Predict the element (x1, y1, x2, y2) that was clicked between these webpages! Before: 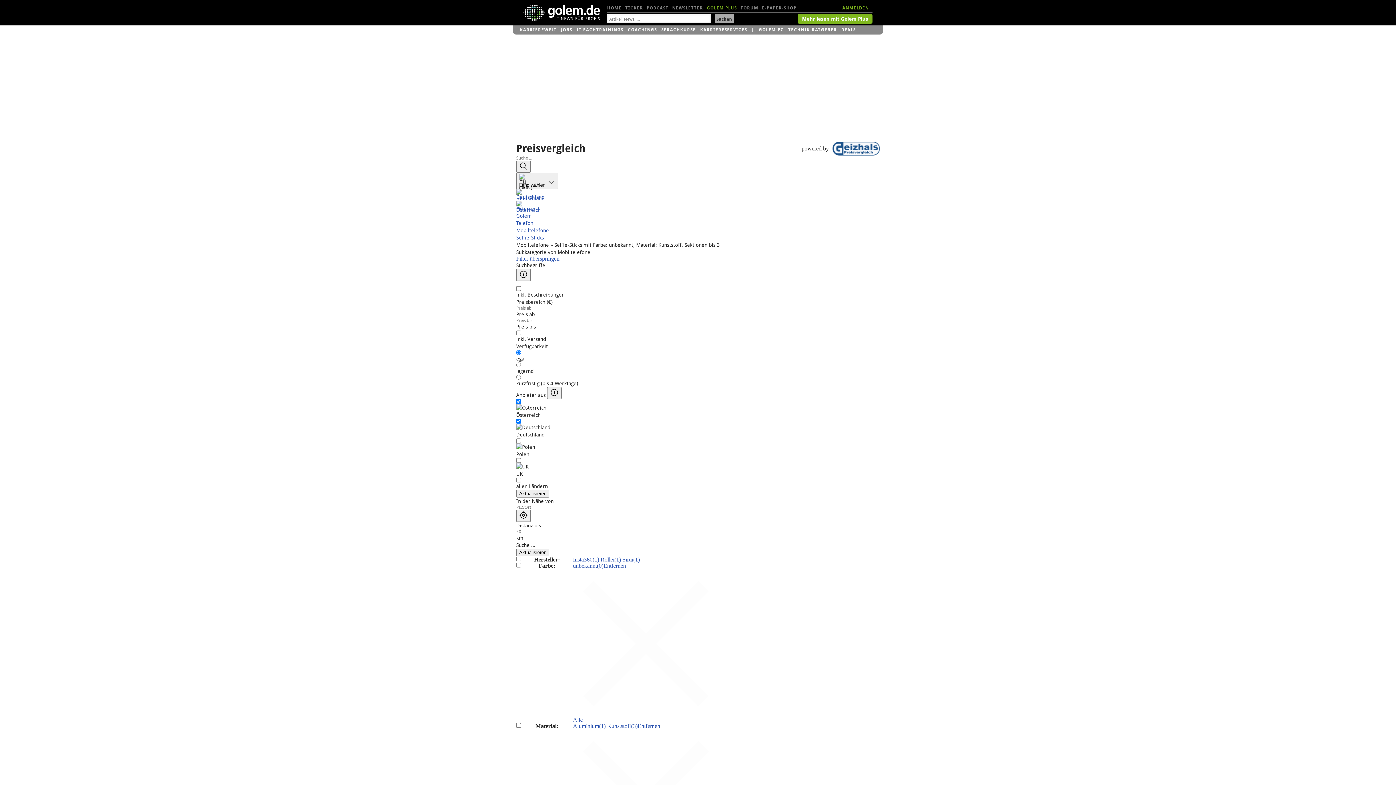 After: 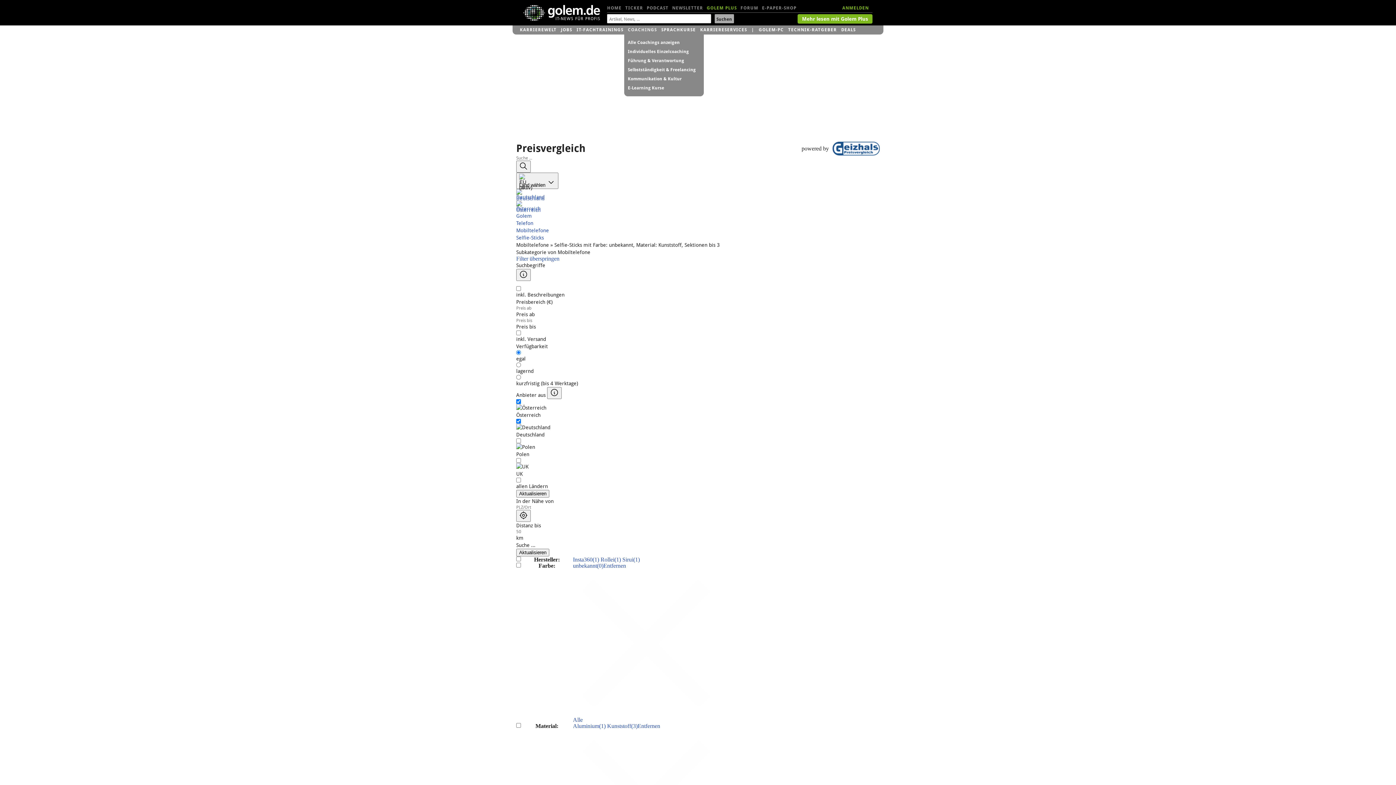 Action: bbox: (628, 25, 657, 34) label: COACHINGS